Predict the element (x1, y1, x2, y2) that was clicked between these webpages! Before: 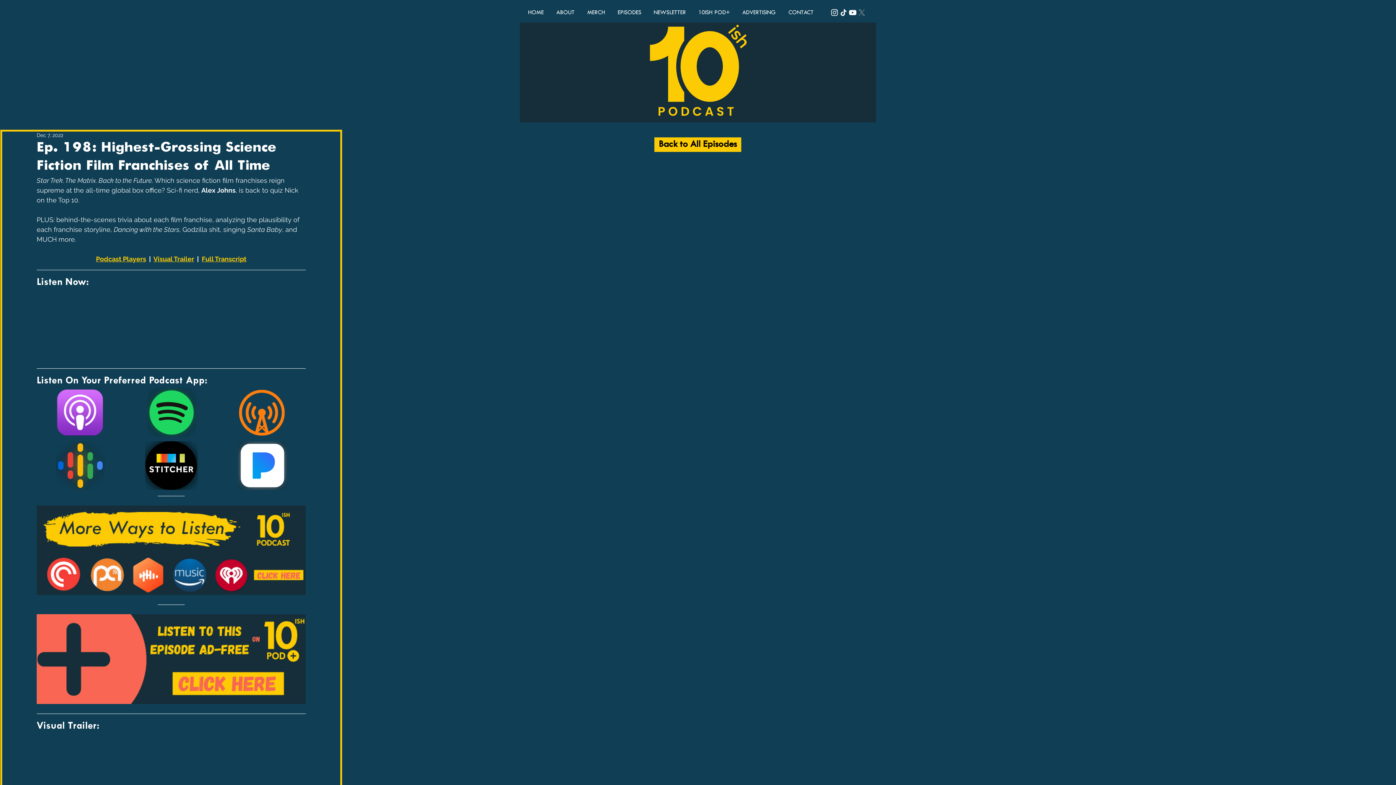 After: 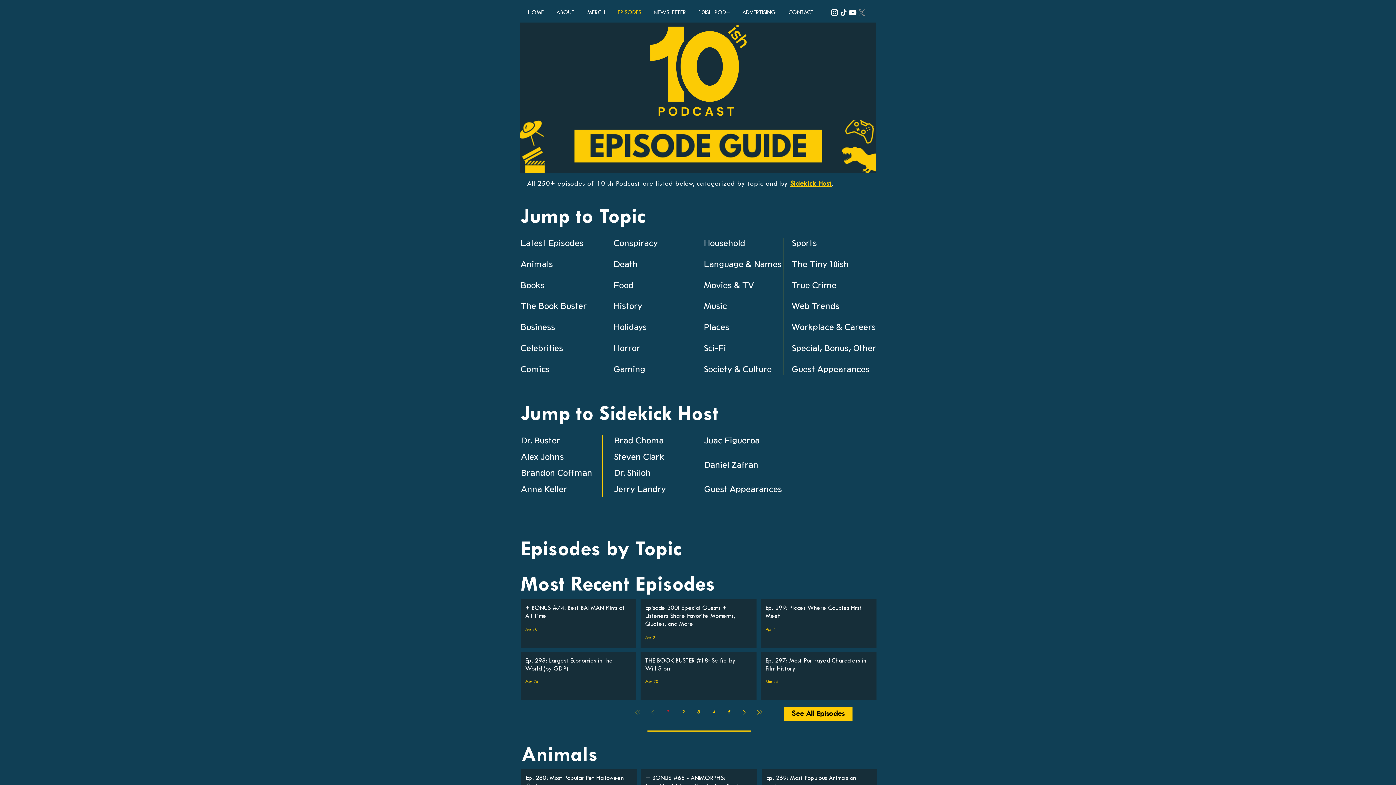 Action: label: Back to All Episodes bbox: (654, 137, 741, 152)